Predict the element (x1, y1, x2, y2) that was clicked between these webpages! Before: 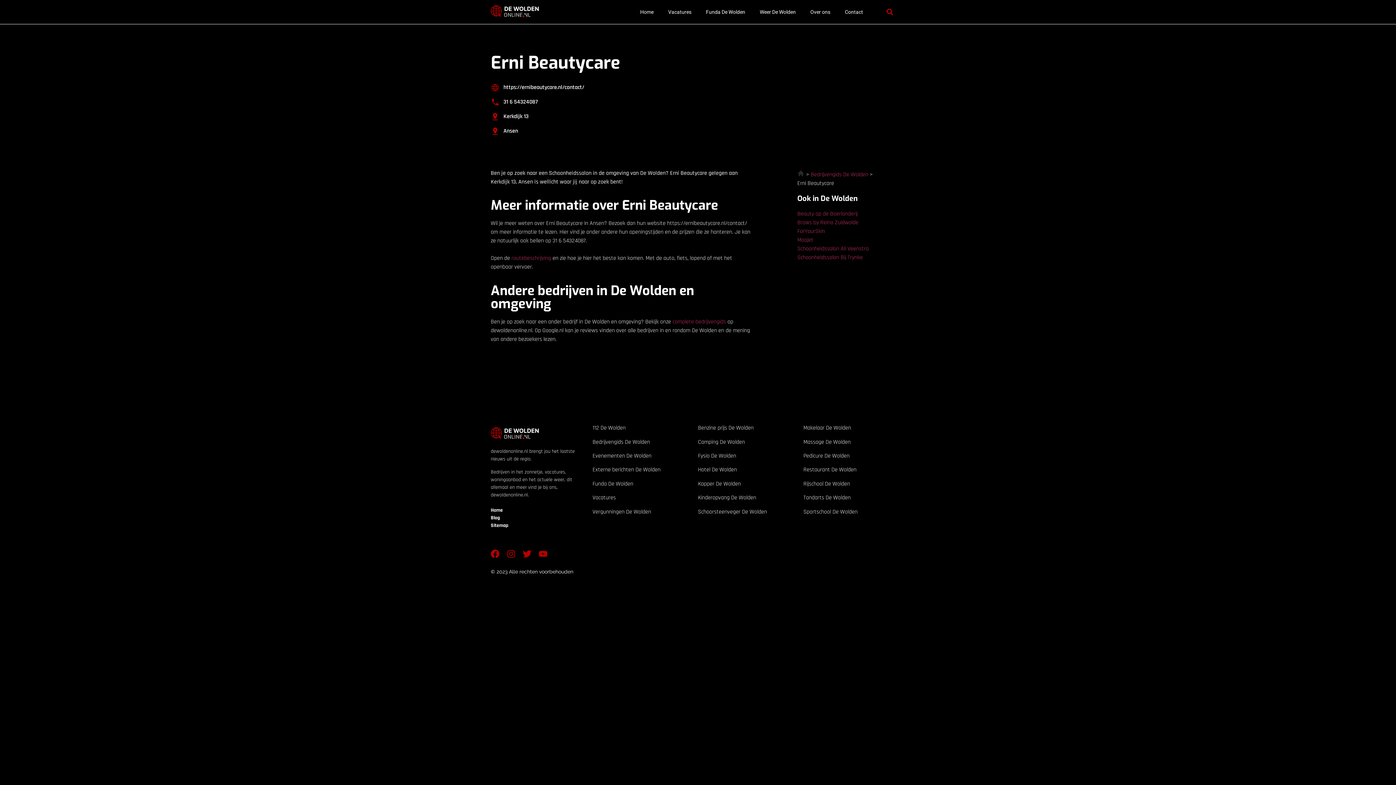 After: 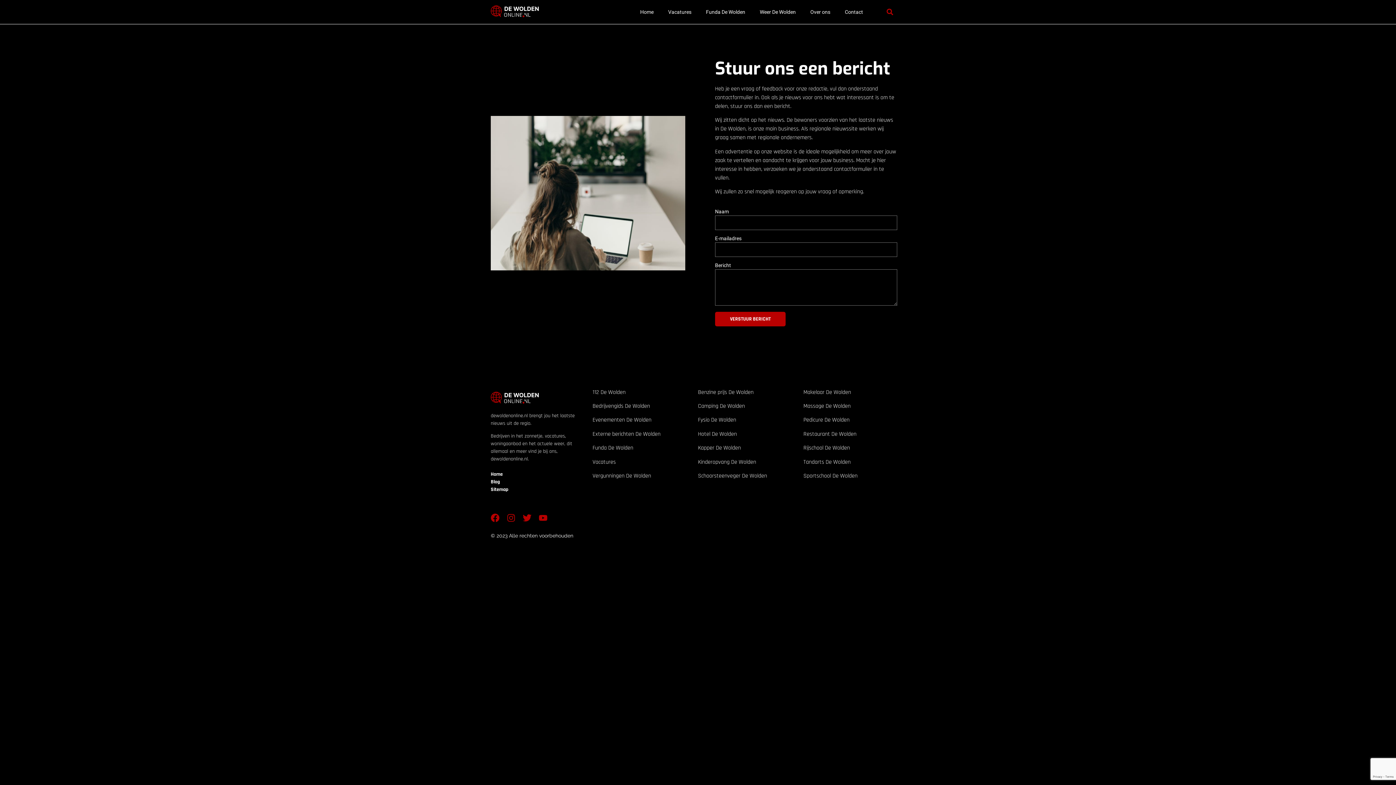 Action: bbox: (837, 3, 870, 20) label: Contact